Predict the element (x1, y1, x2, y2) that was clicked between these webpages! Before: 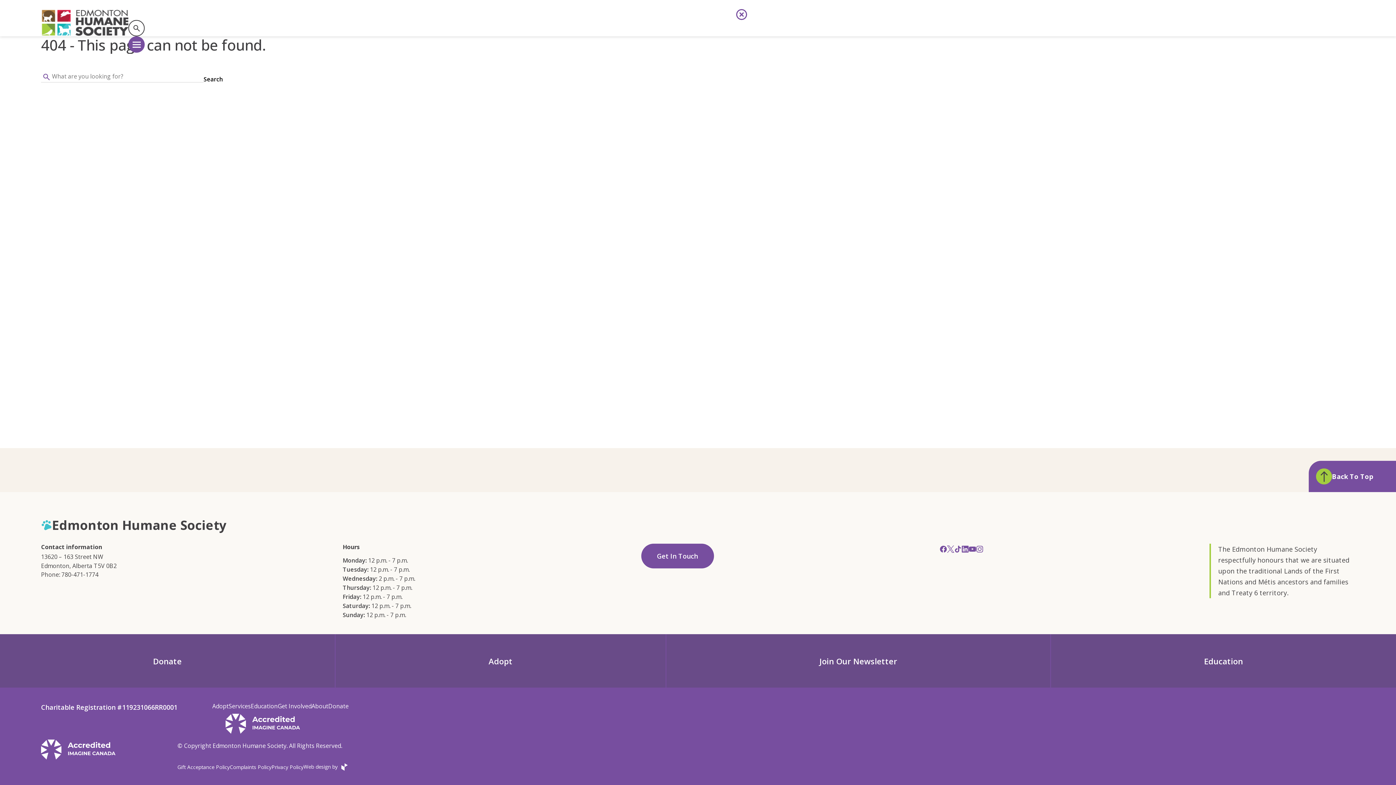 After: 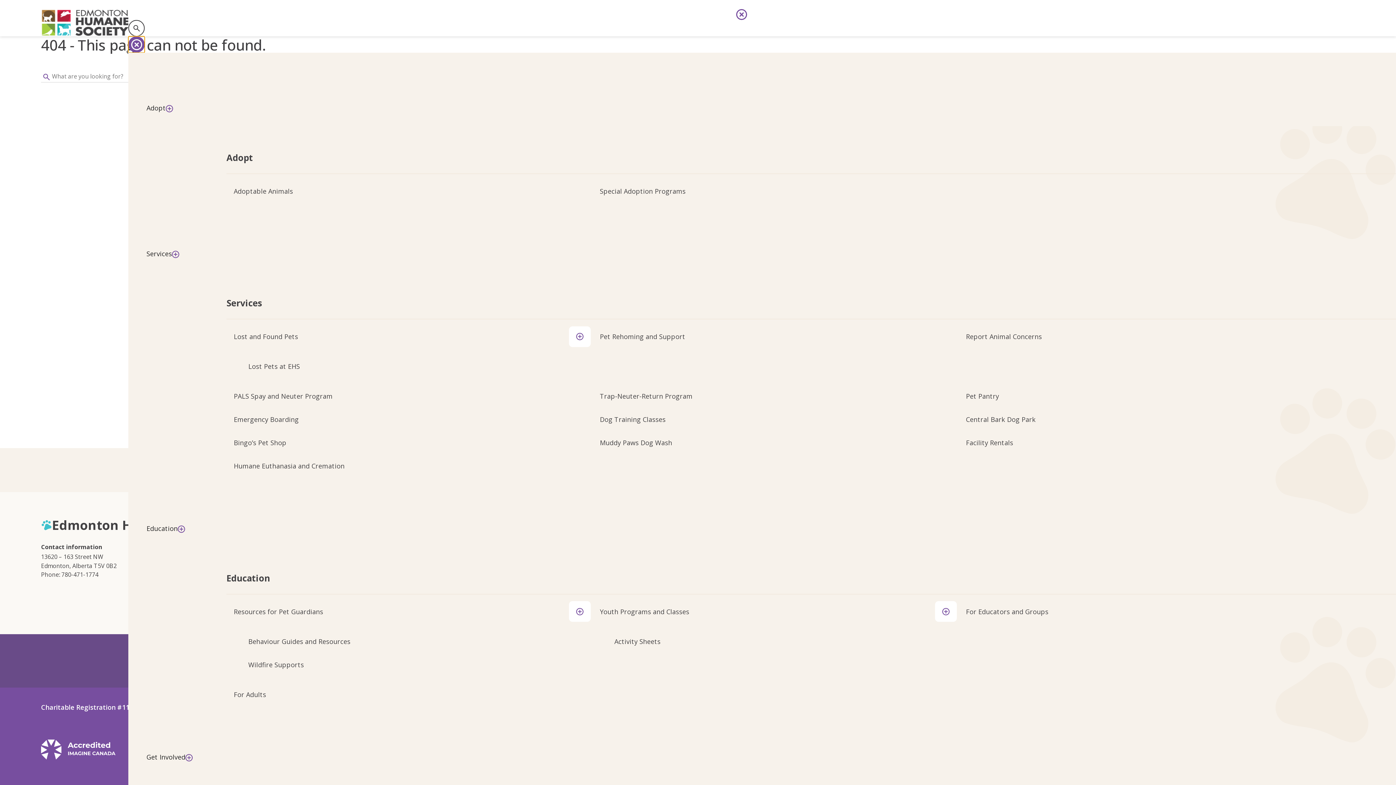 Action: bbox: (128, 36, 144, 52)